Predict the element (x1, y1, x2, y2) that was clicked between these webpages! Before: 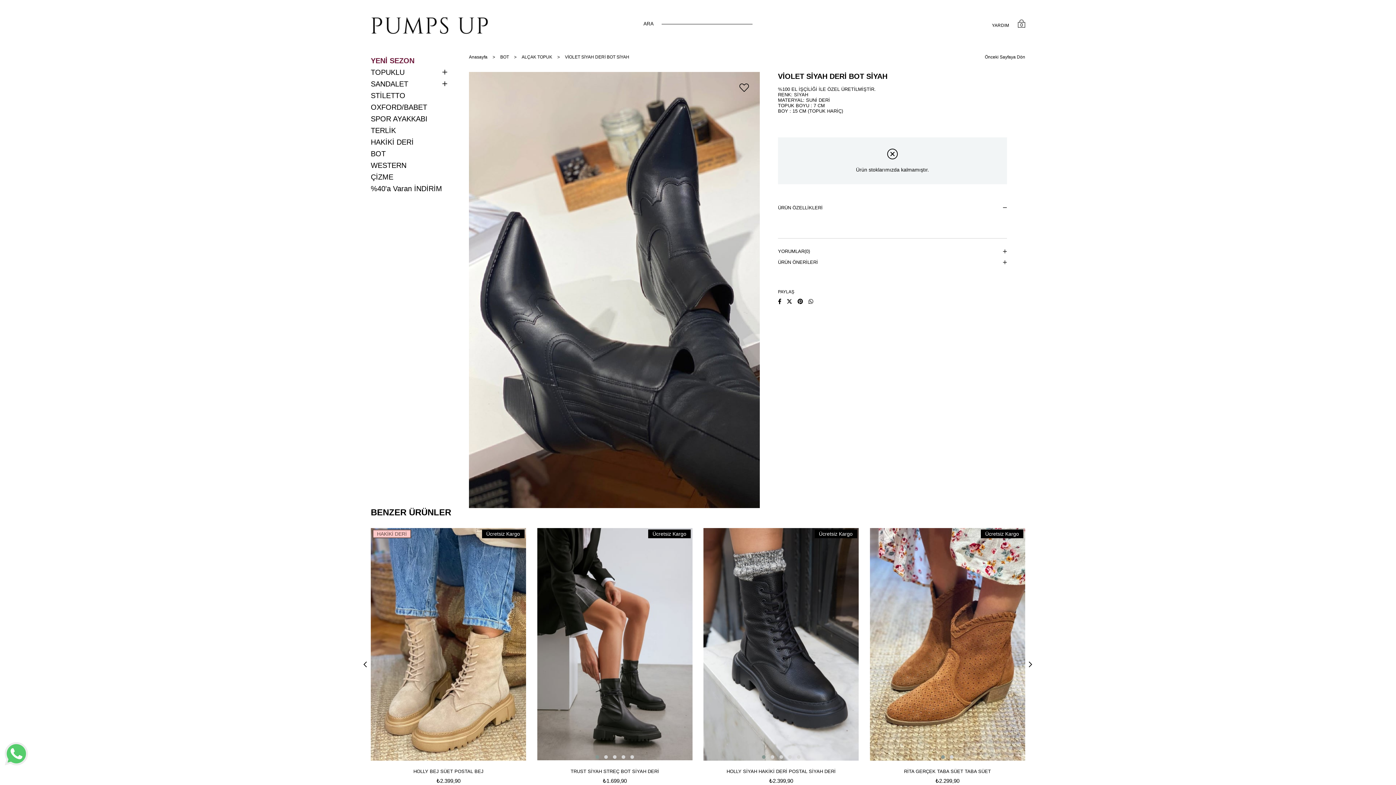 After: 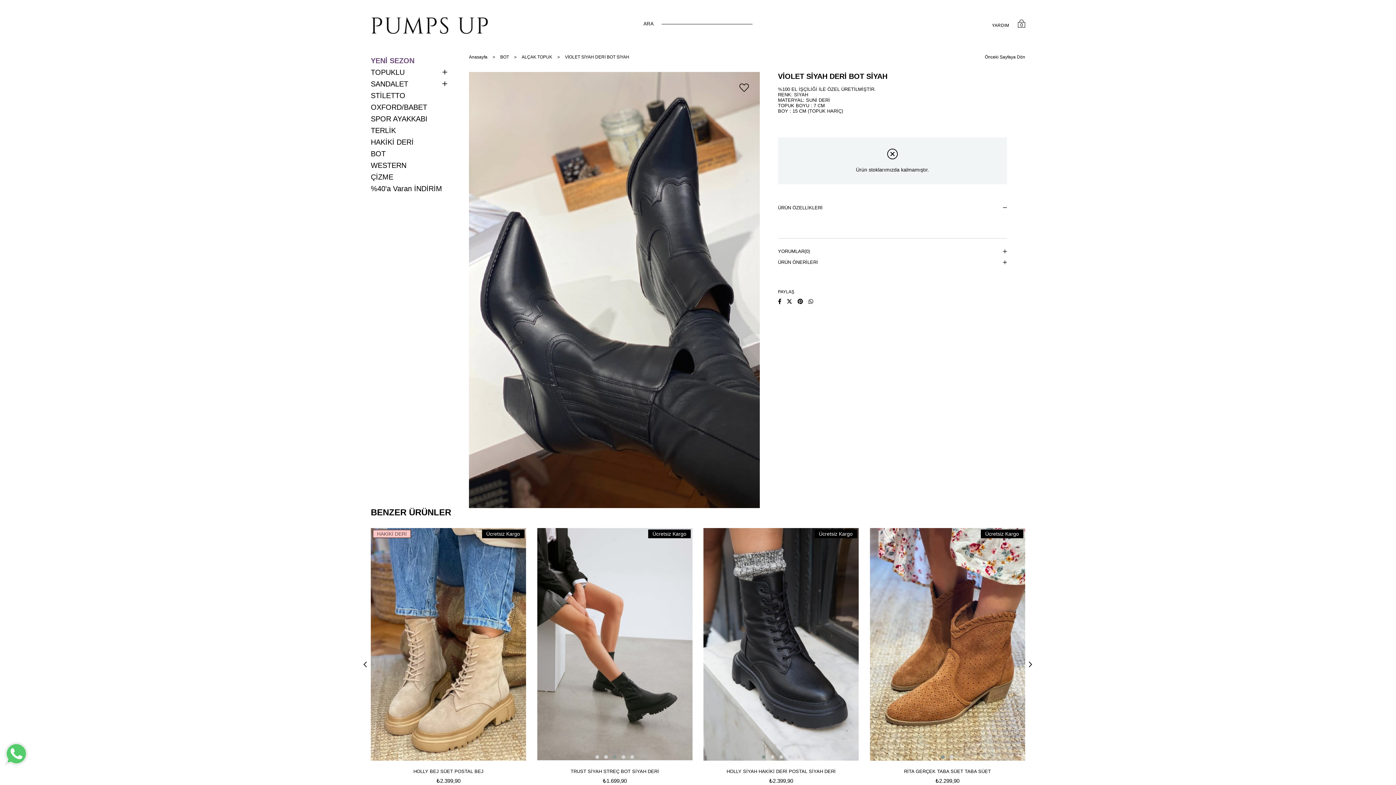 Action: bbox: (610, 753, 619, 761)